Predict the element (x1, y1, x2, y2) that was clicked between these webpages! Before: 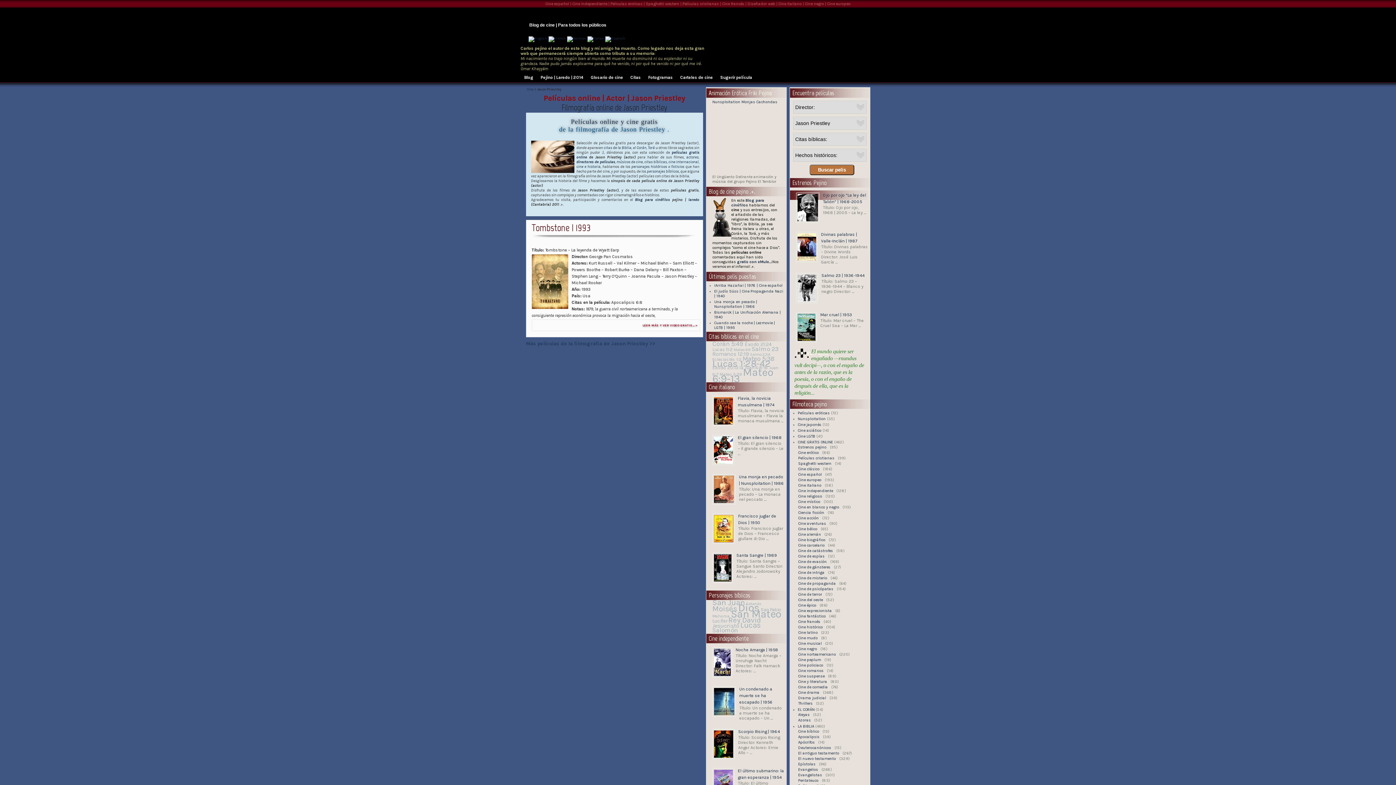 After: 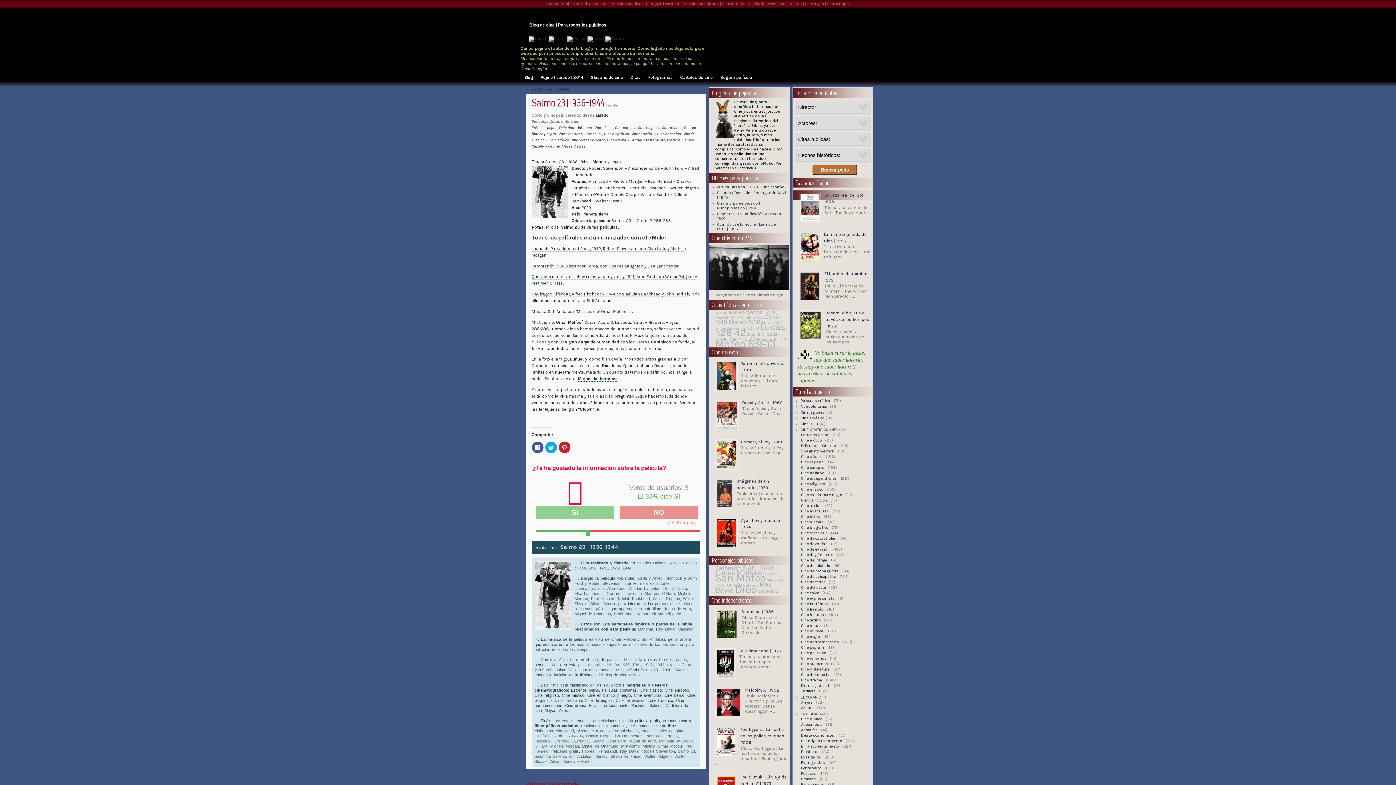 Action: bbox: (821, 273, 864, 278) label: Salmo 23 | 1936-1944